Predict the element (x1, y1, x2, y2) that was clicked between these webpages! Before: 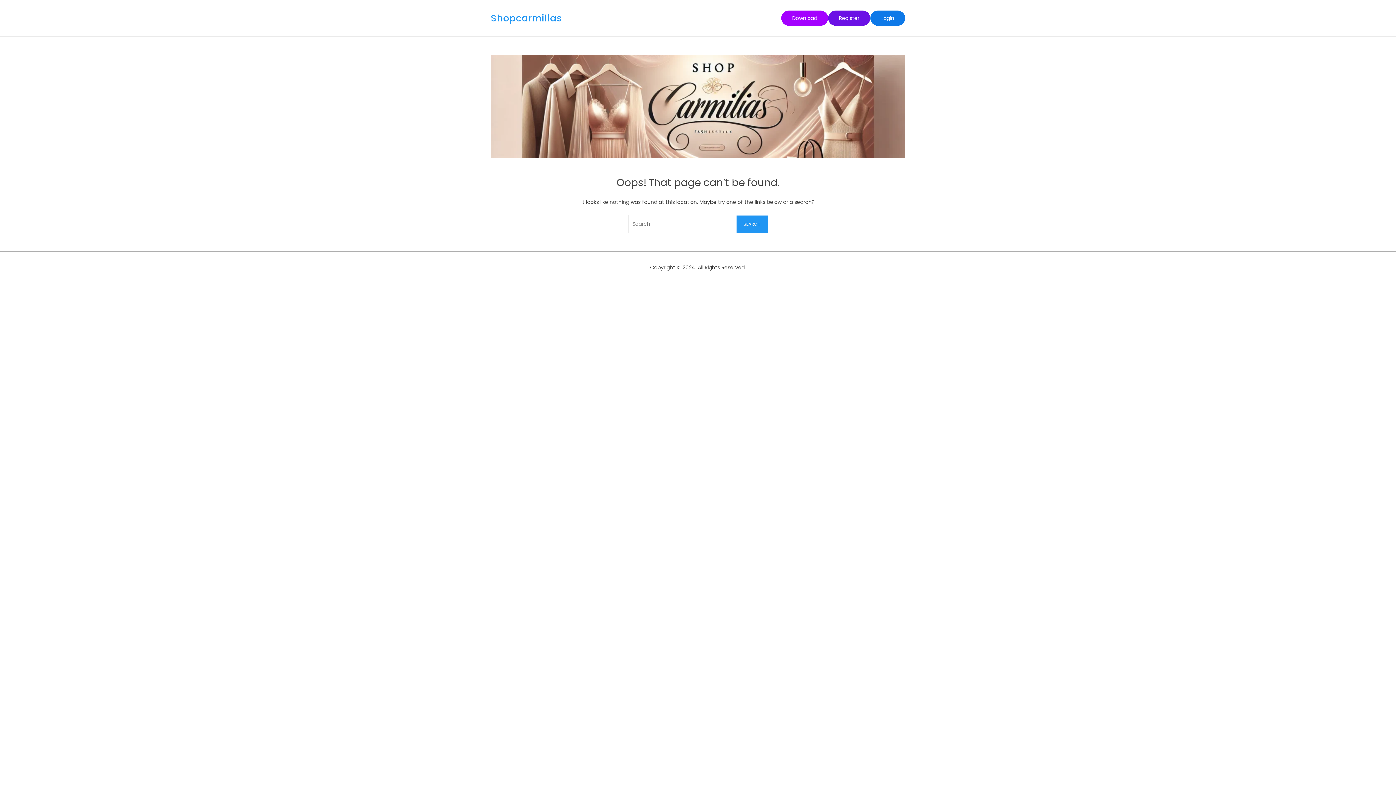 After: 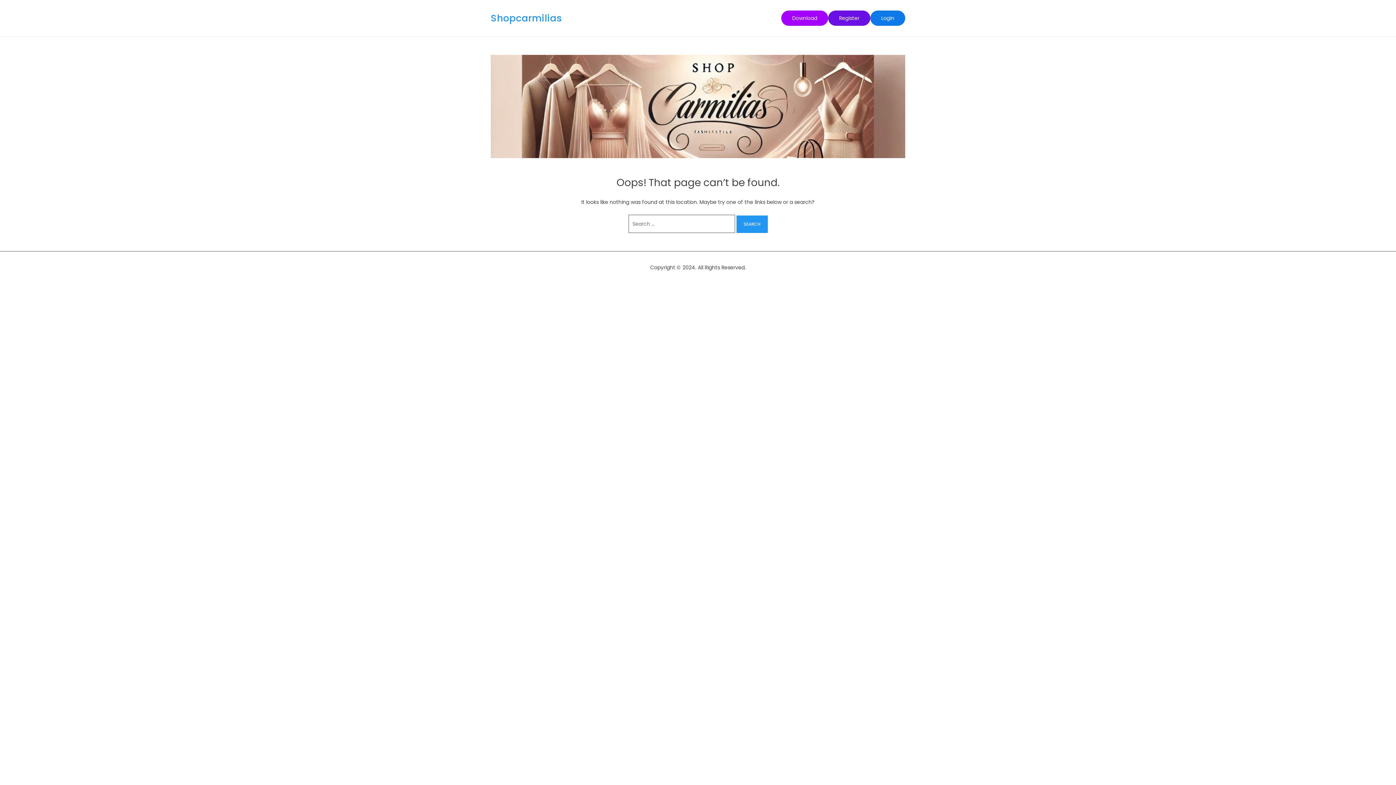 Action: label: Download bbox: (781, 10, 828, 25)